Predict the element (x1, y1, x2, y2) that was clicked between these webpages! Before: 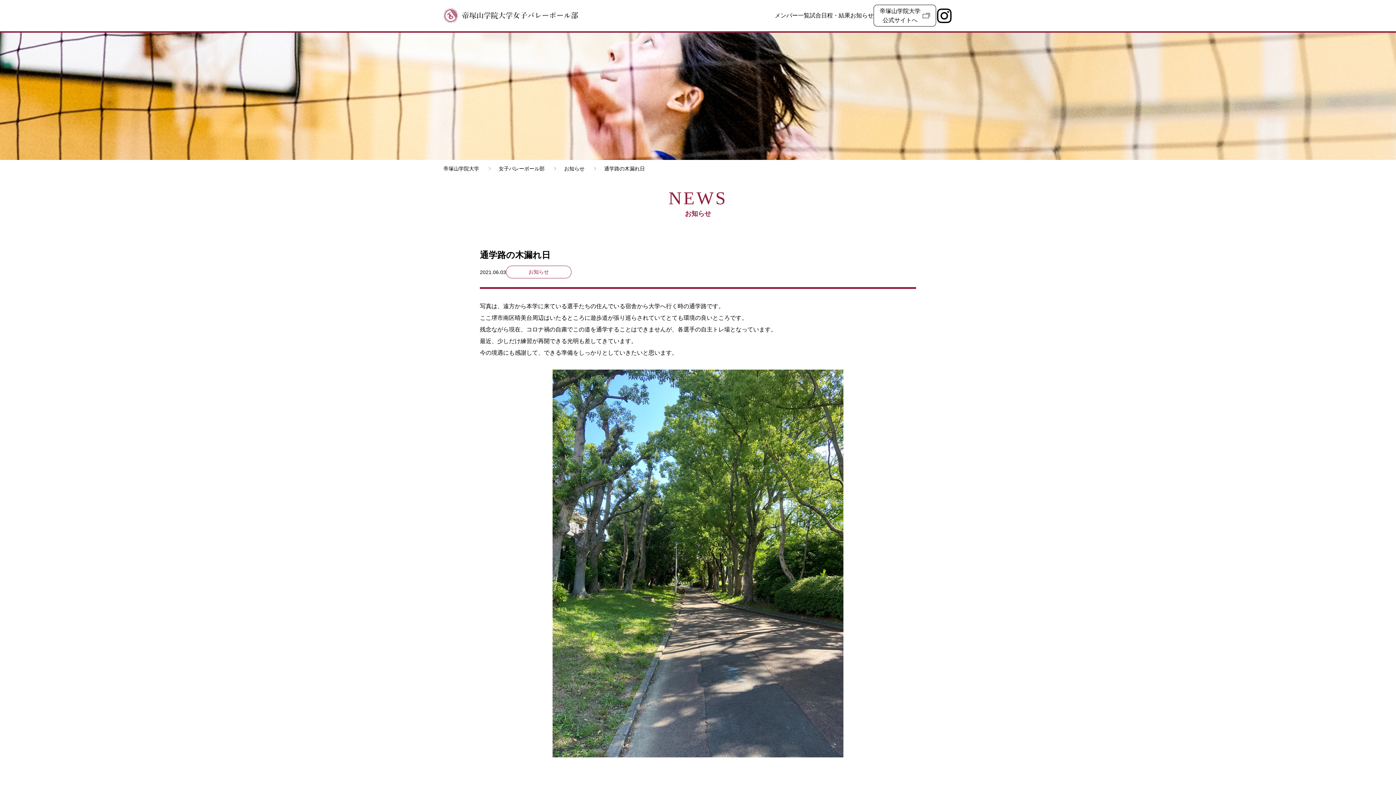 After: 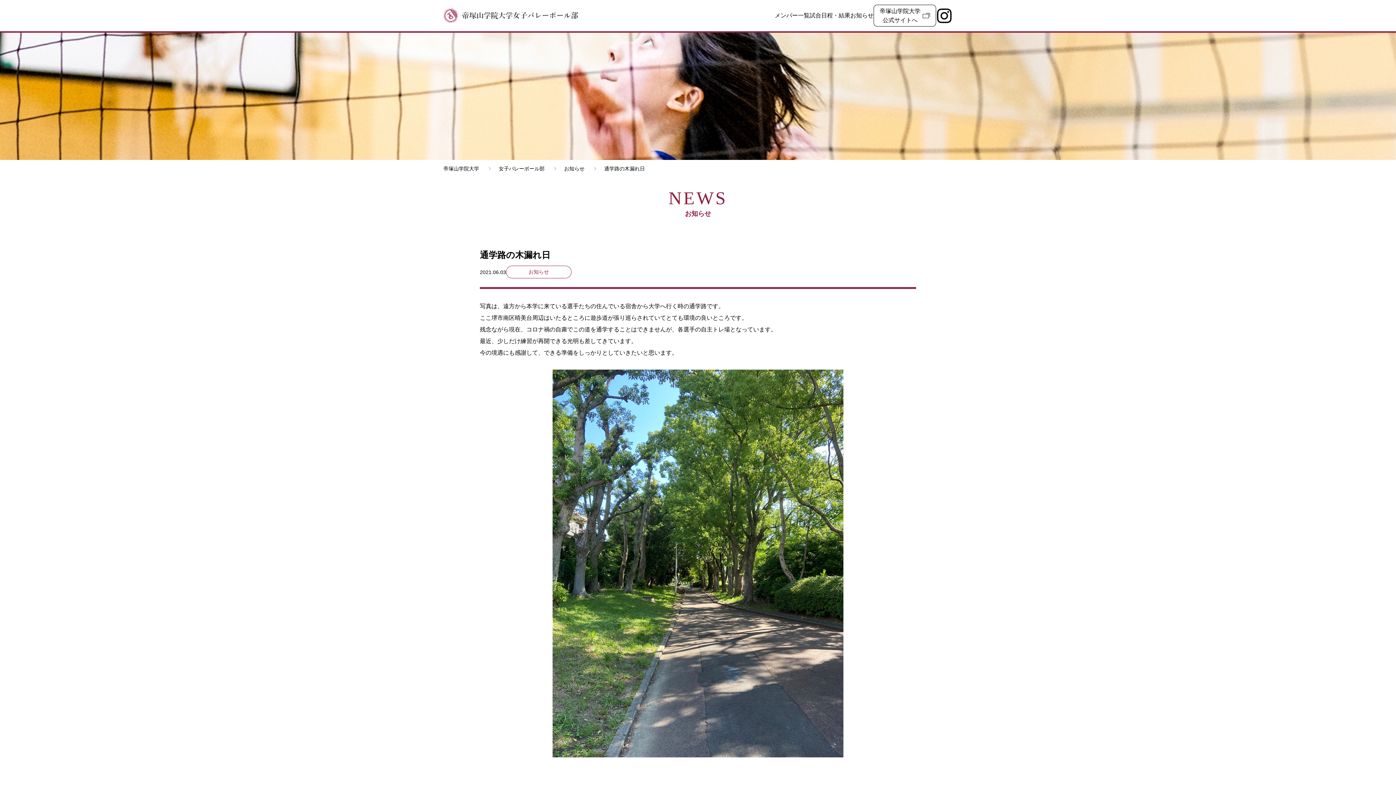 Action: label: 通学路の木漏れ日 bbox: (604, 160, 645, 177)